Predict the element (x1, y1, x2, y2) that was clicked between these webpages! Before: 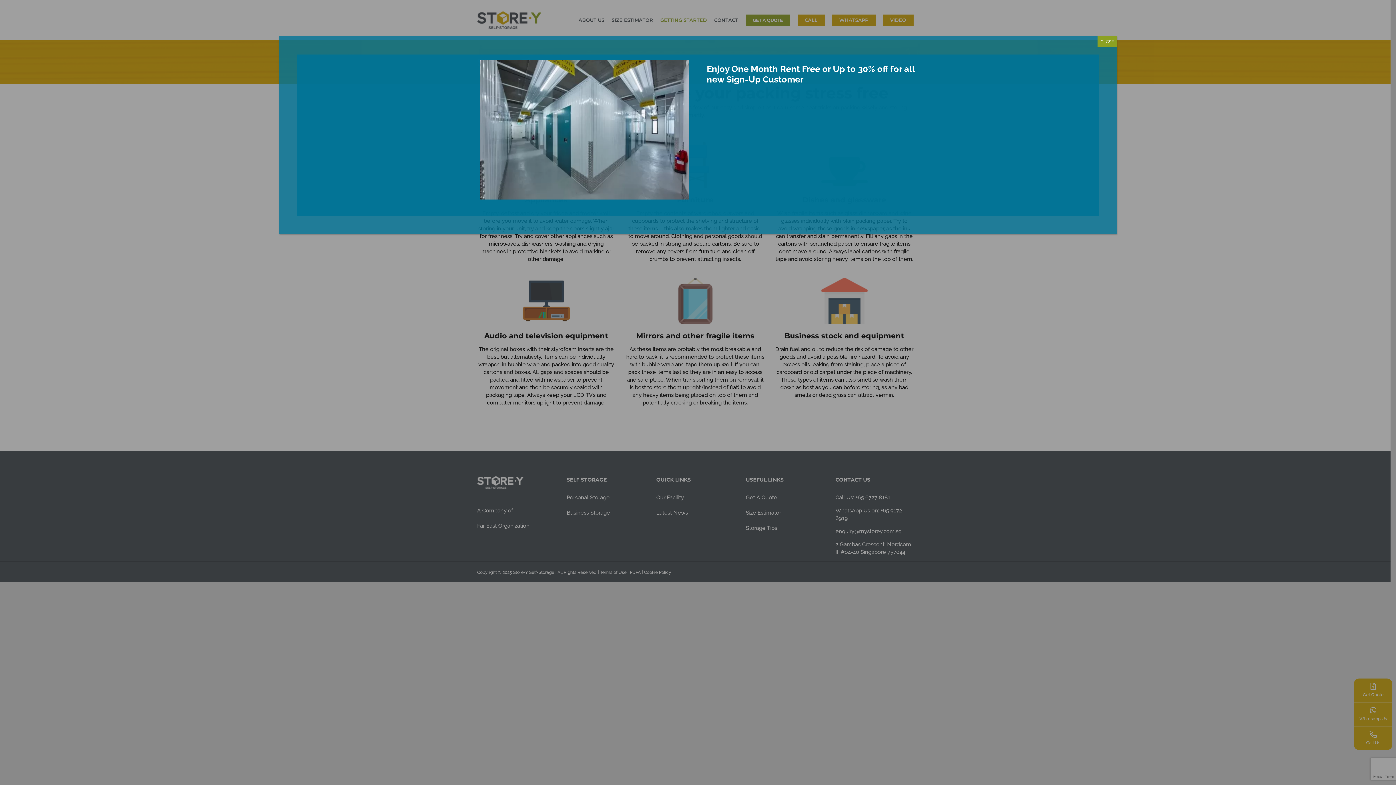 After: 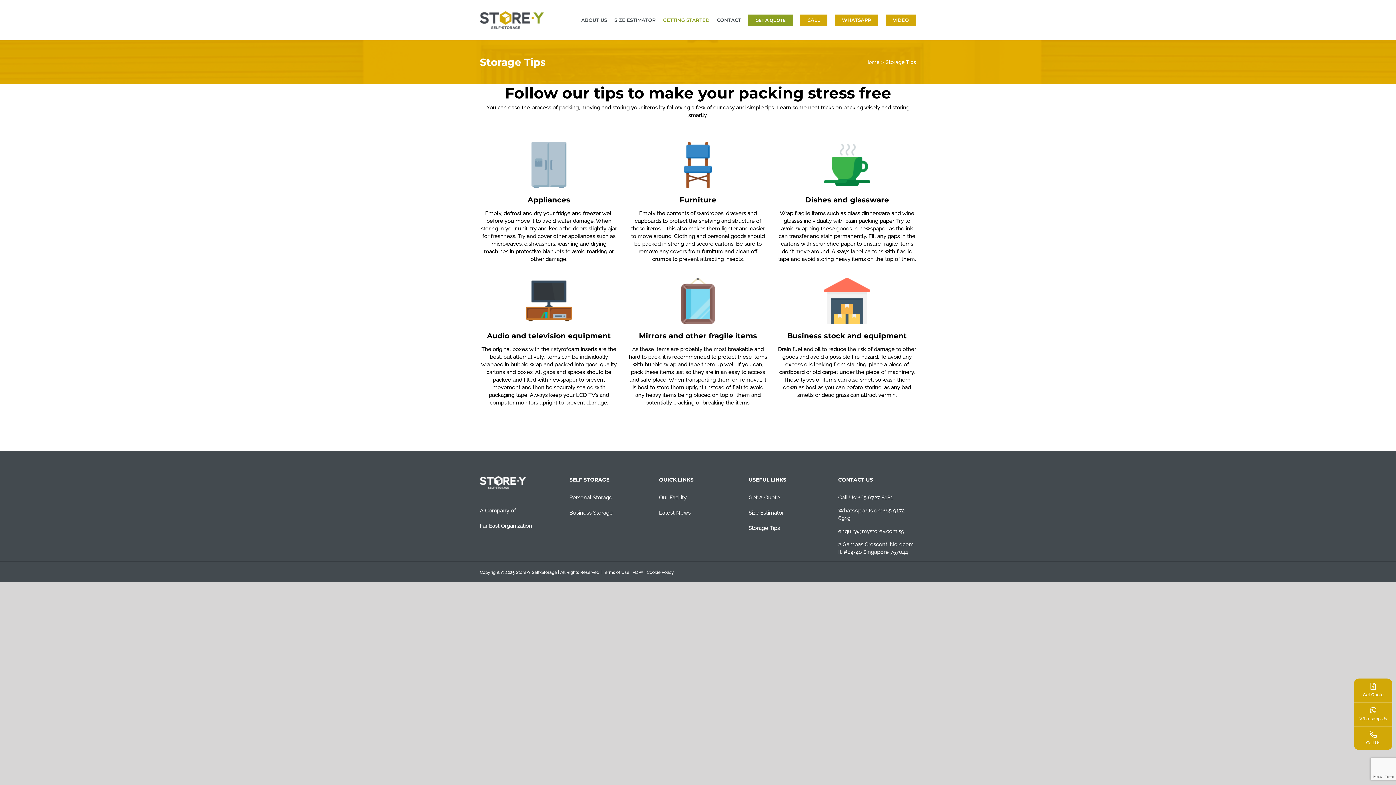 Action: label: Close bbox: (1097, 36, 1117, 47)